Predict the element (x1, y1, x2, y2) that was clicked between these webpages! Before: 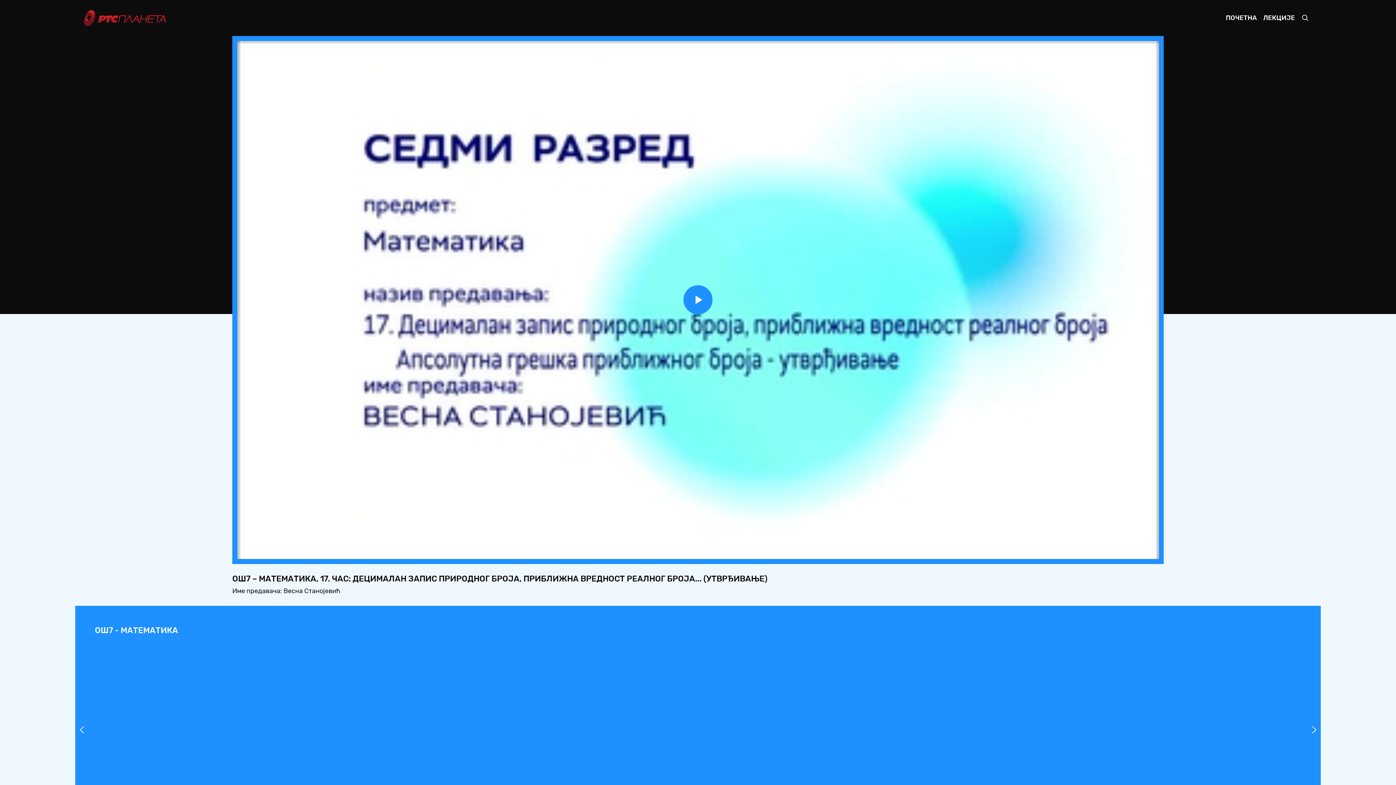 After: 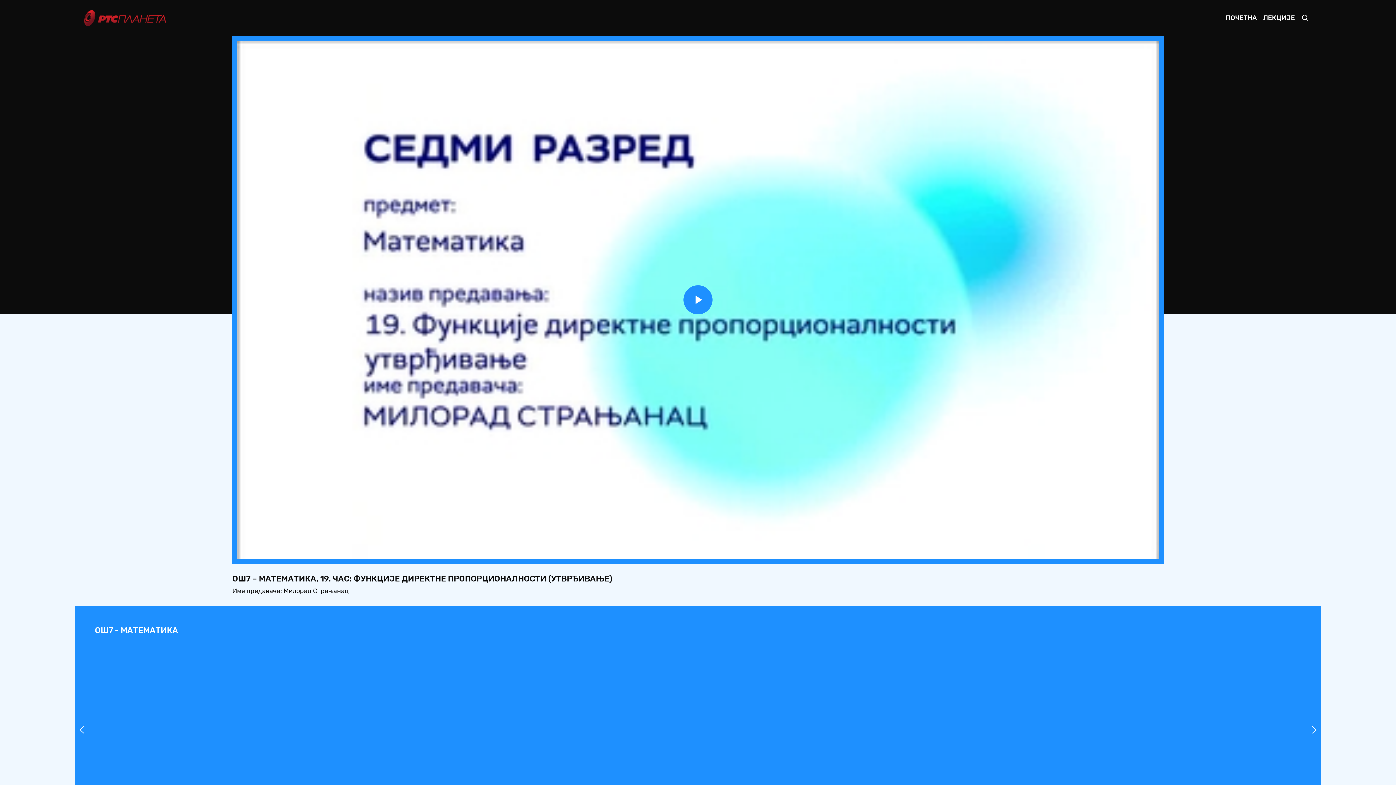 Action: bbox: (394, 645, 687, 810)